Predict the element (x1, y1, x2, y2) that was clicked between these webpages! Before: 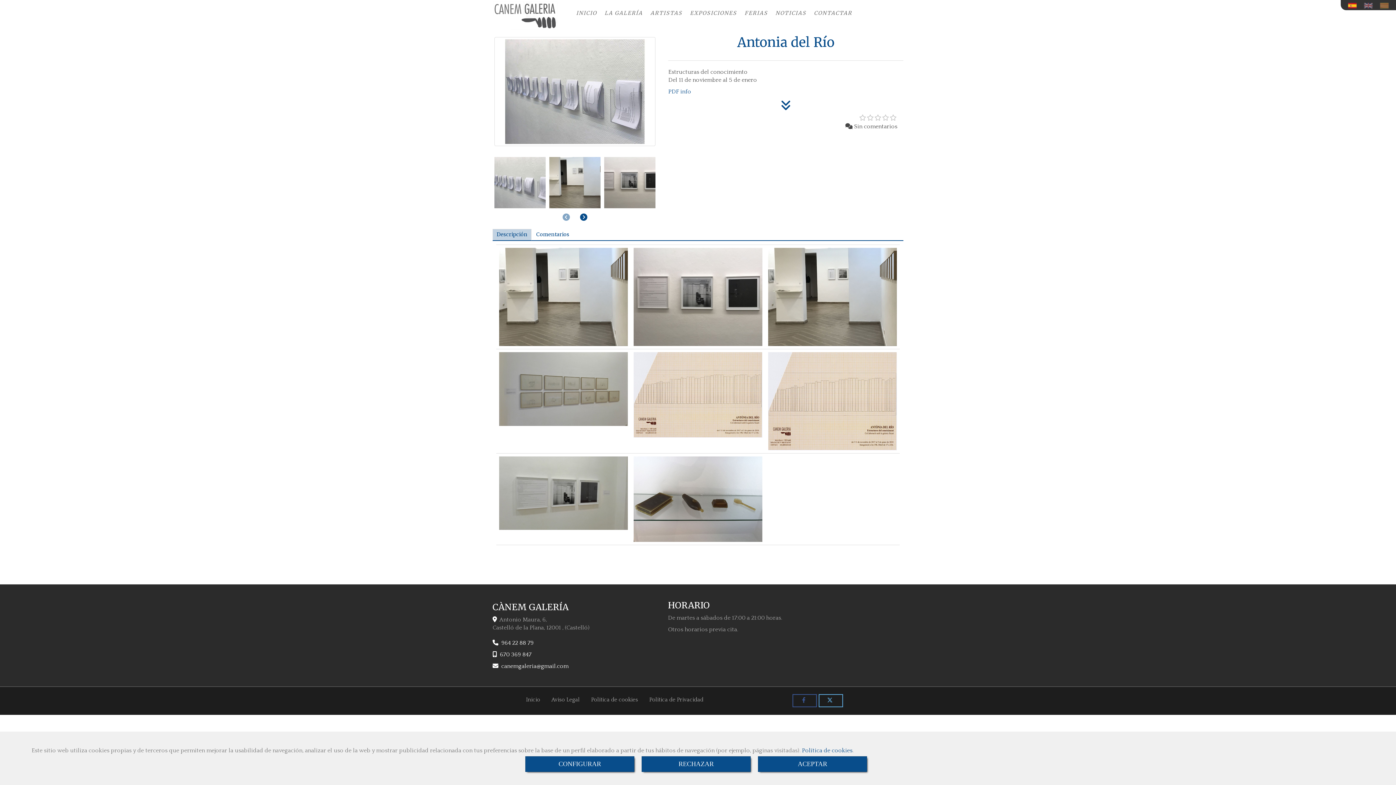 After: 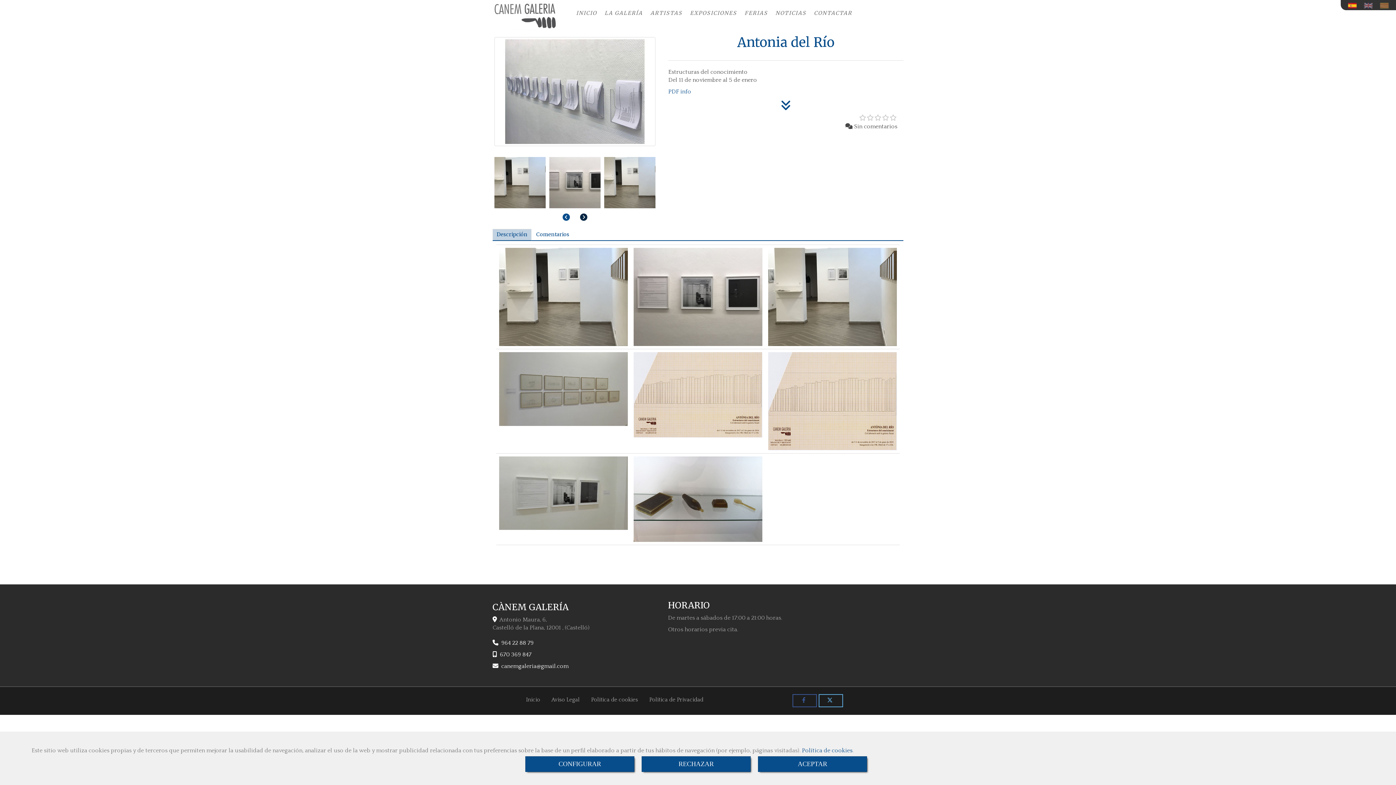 Action: bbox: (577, 214, 590, 221) label: Siguiente